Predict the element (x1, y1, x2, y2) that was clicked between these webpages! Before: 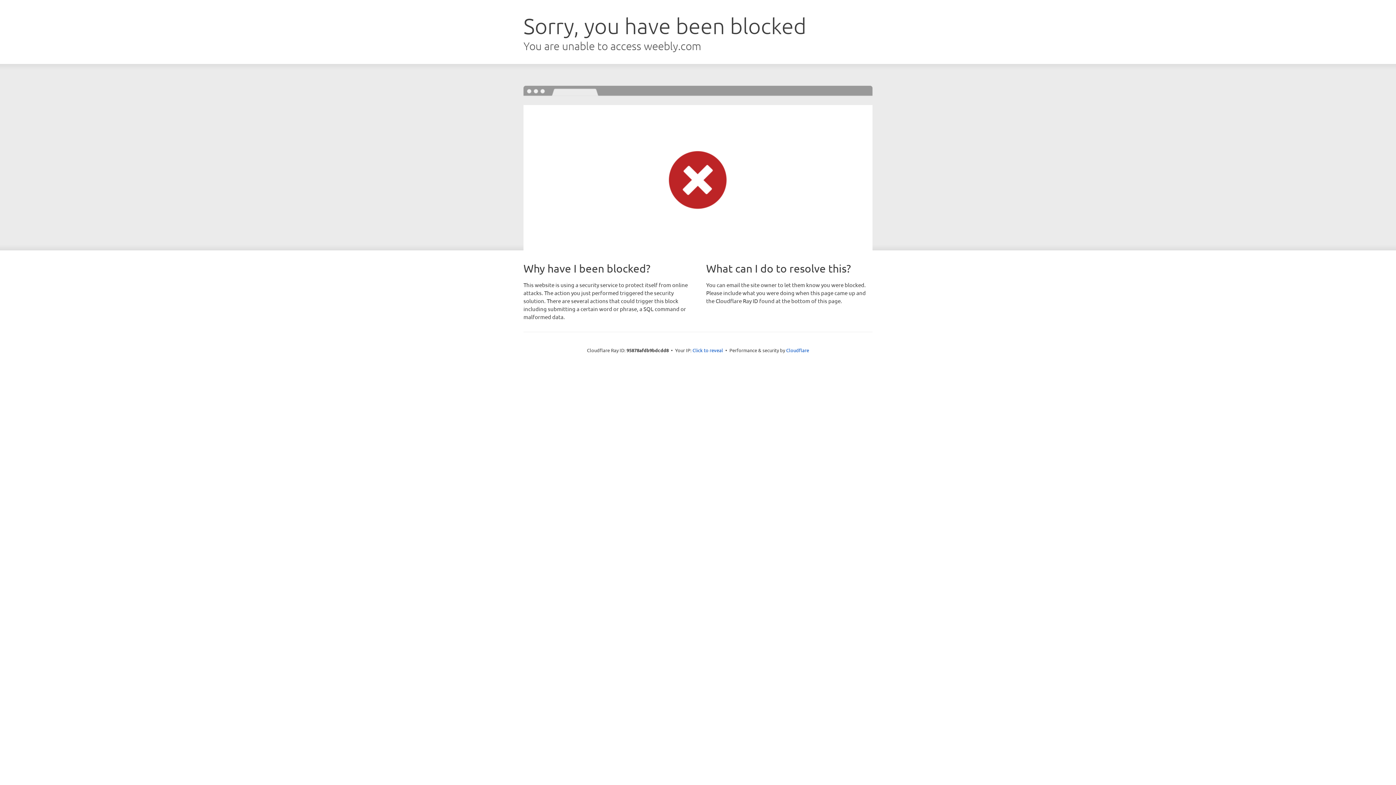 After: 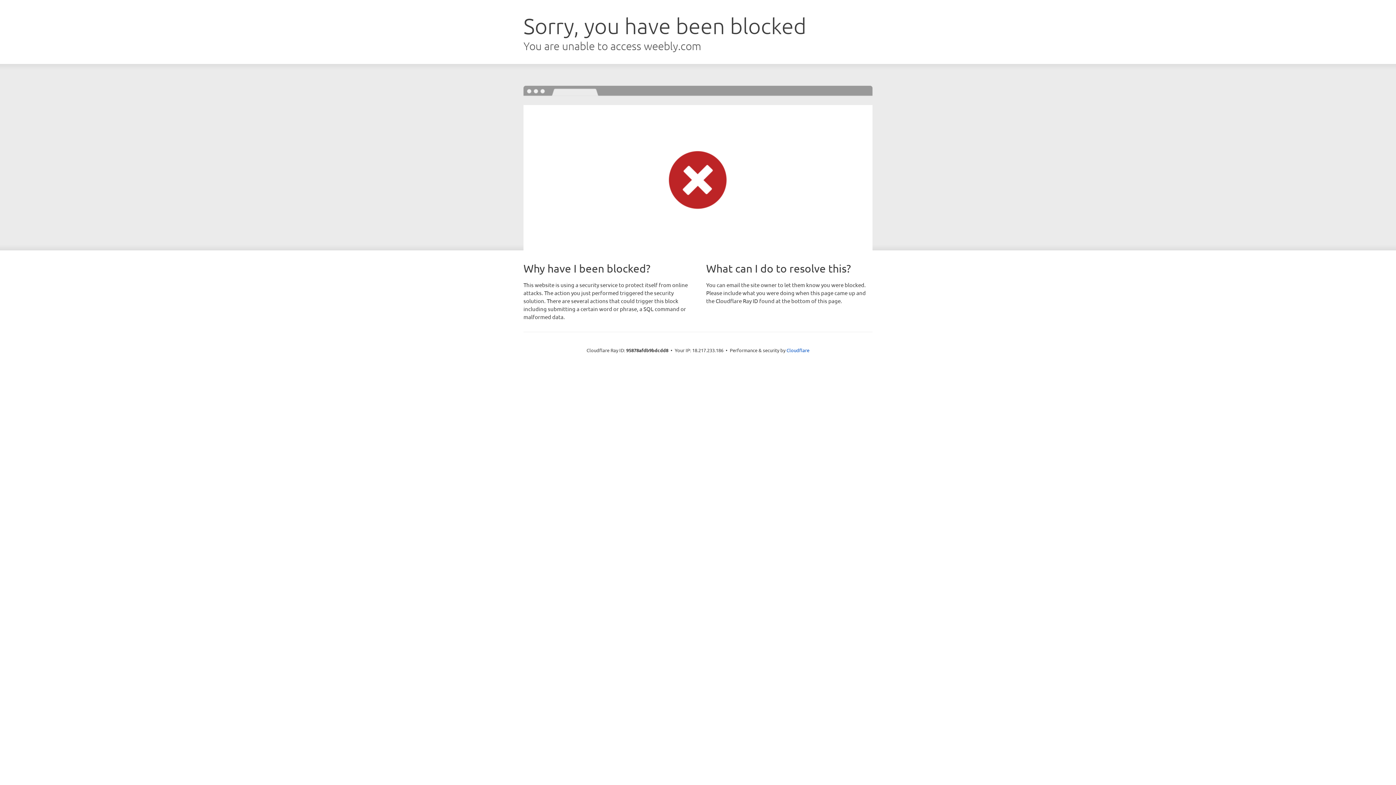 Action: bbox: (692, 346, 723, 353) label: Click to reveal